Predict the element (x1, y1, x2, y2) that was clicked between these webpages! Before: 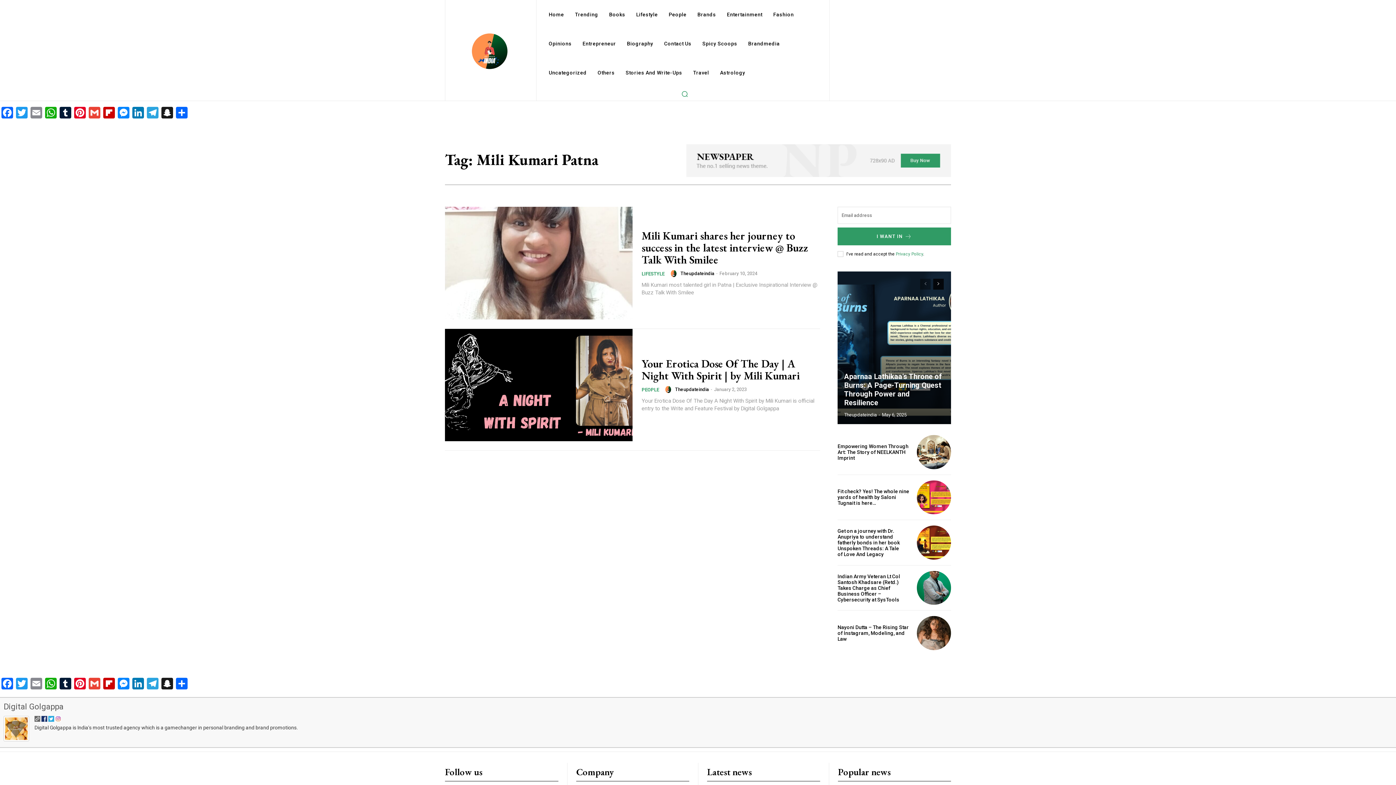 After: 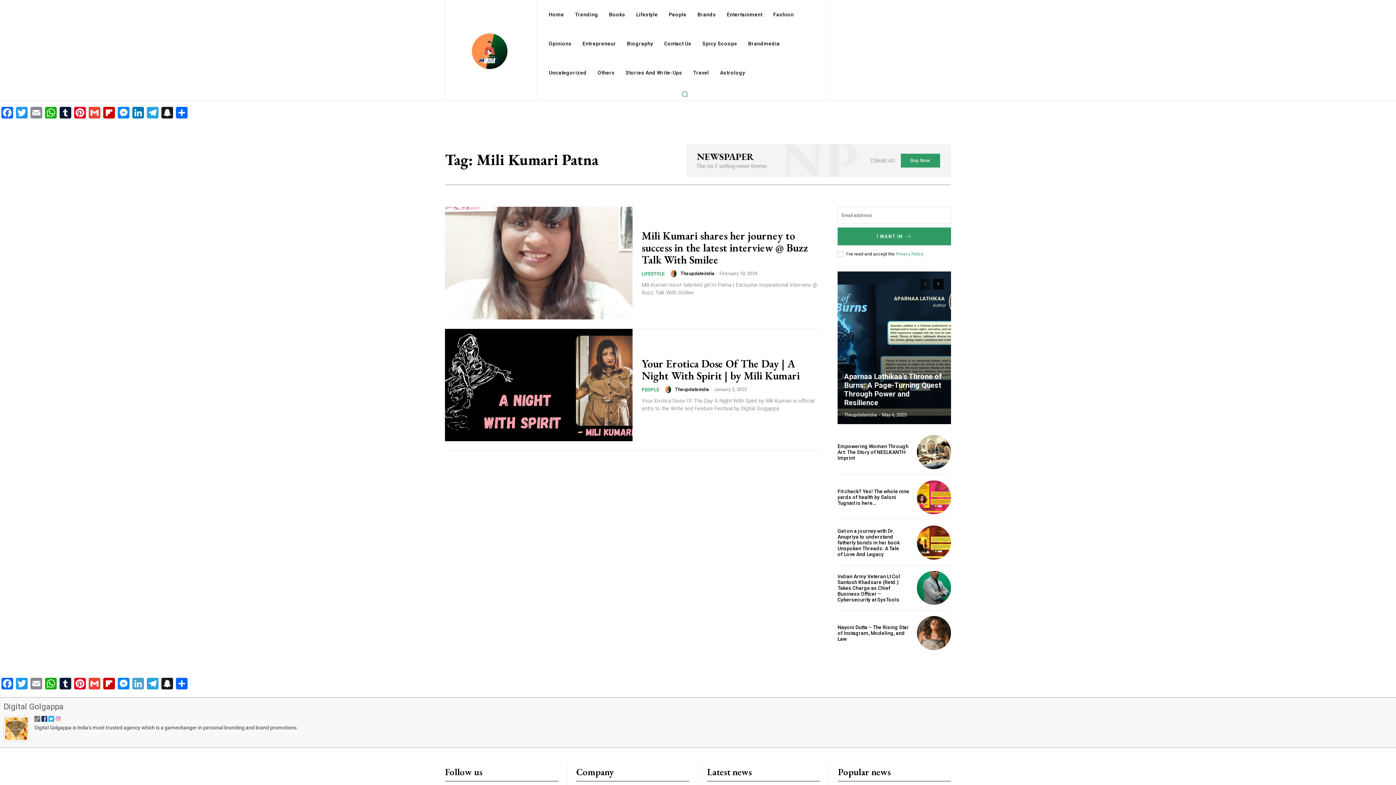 Action: bbox: (130, 678, 145, 691) label: LinkedIn